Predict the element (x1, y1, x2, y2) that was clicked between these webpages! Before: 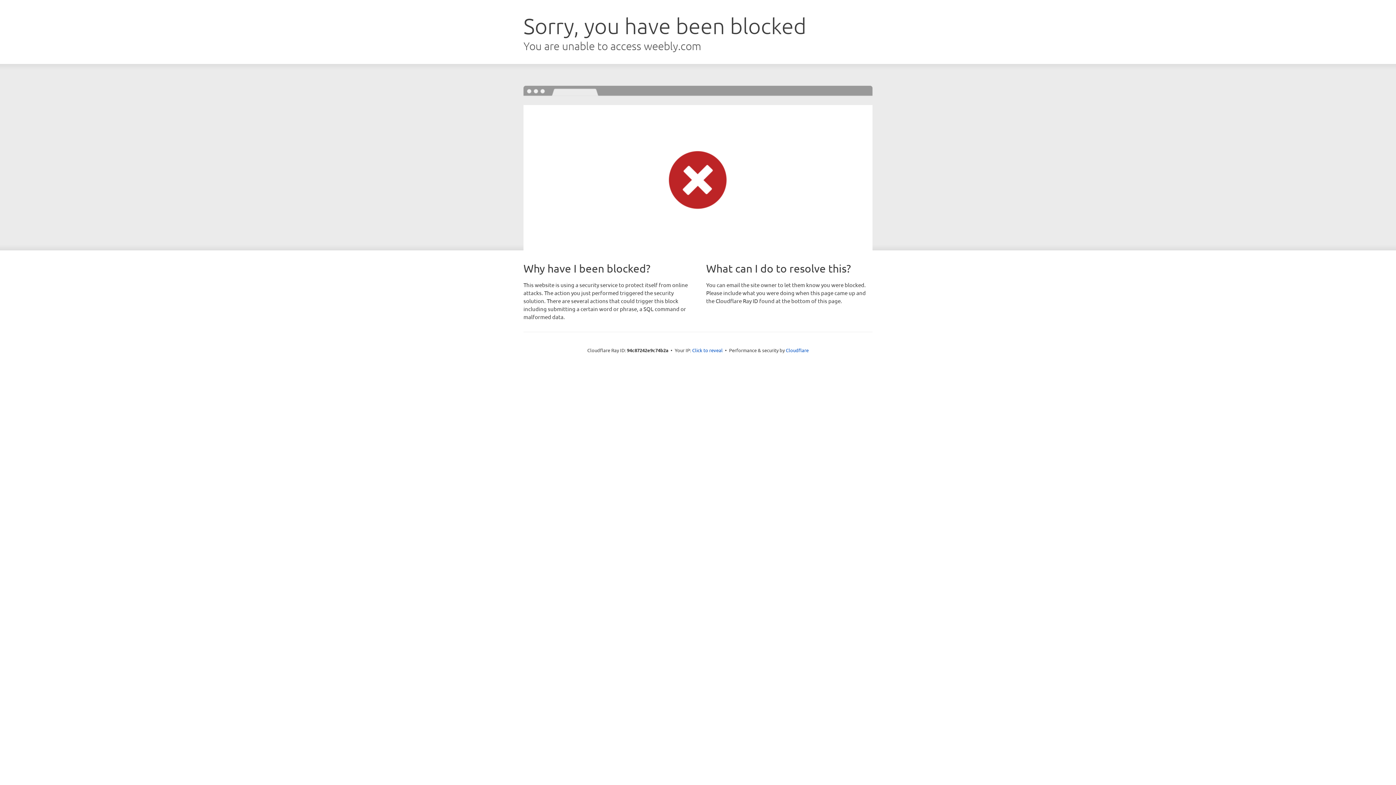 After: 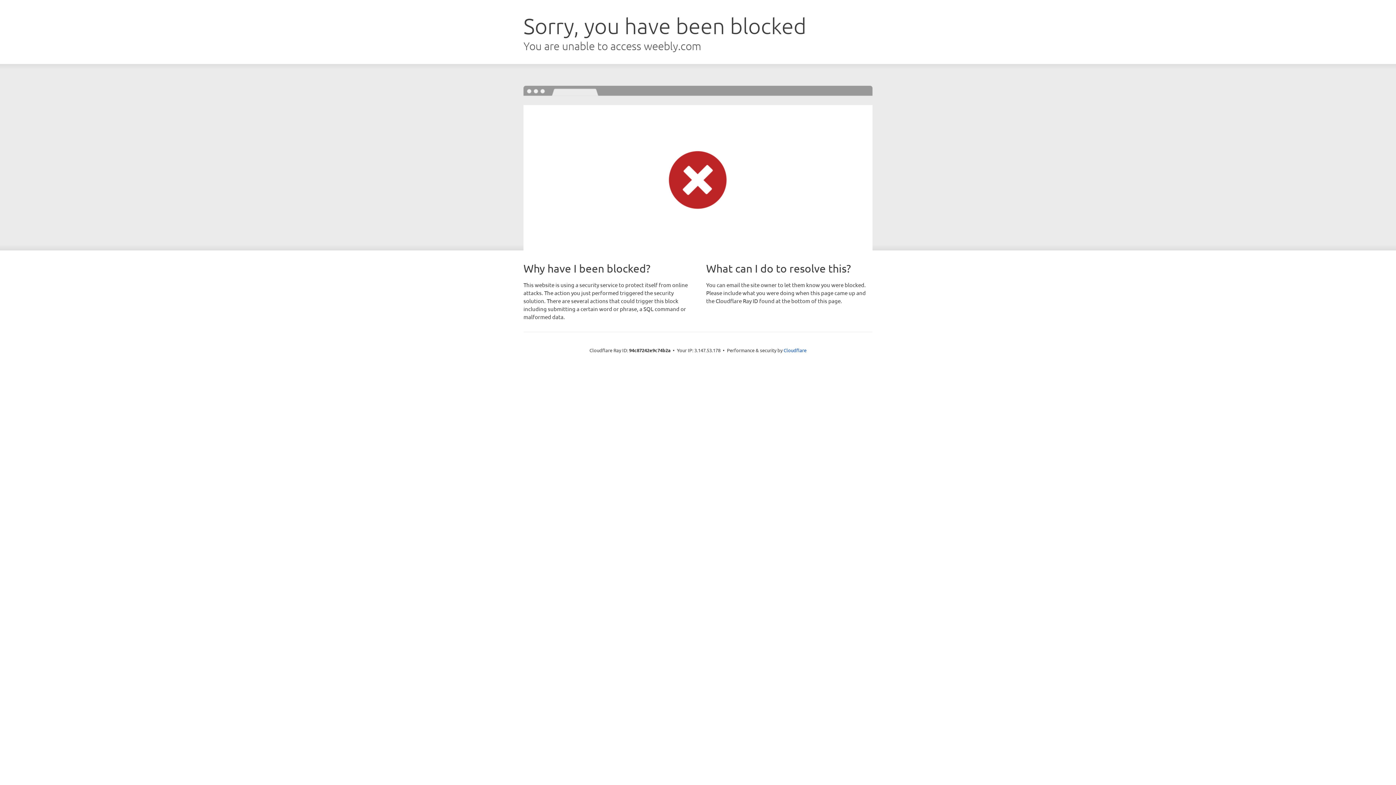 Action: label: Click to reveal bbox: (692, 346, 722, 353)